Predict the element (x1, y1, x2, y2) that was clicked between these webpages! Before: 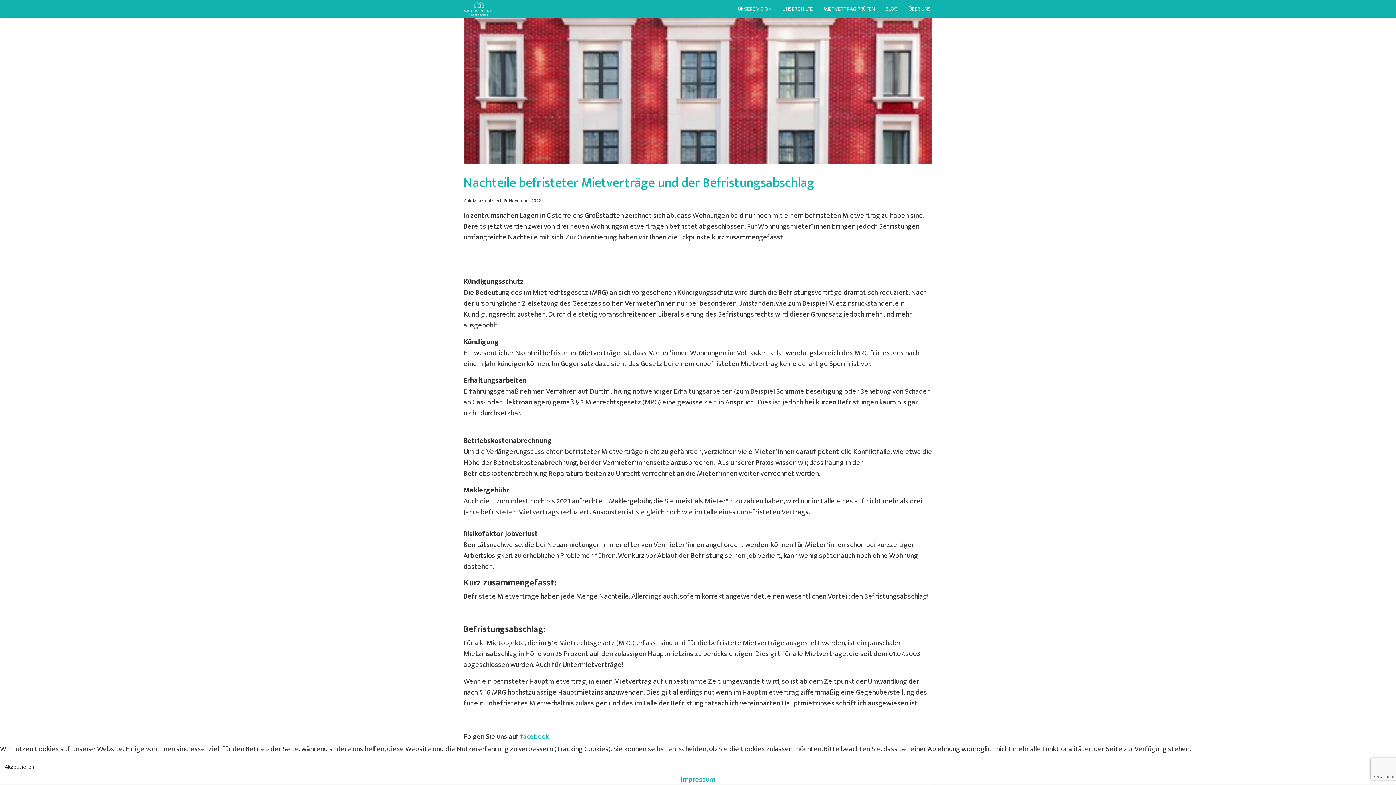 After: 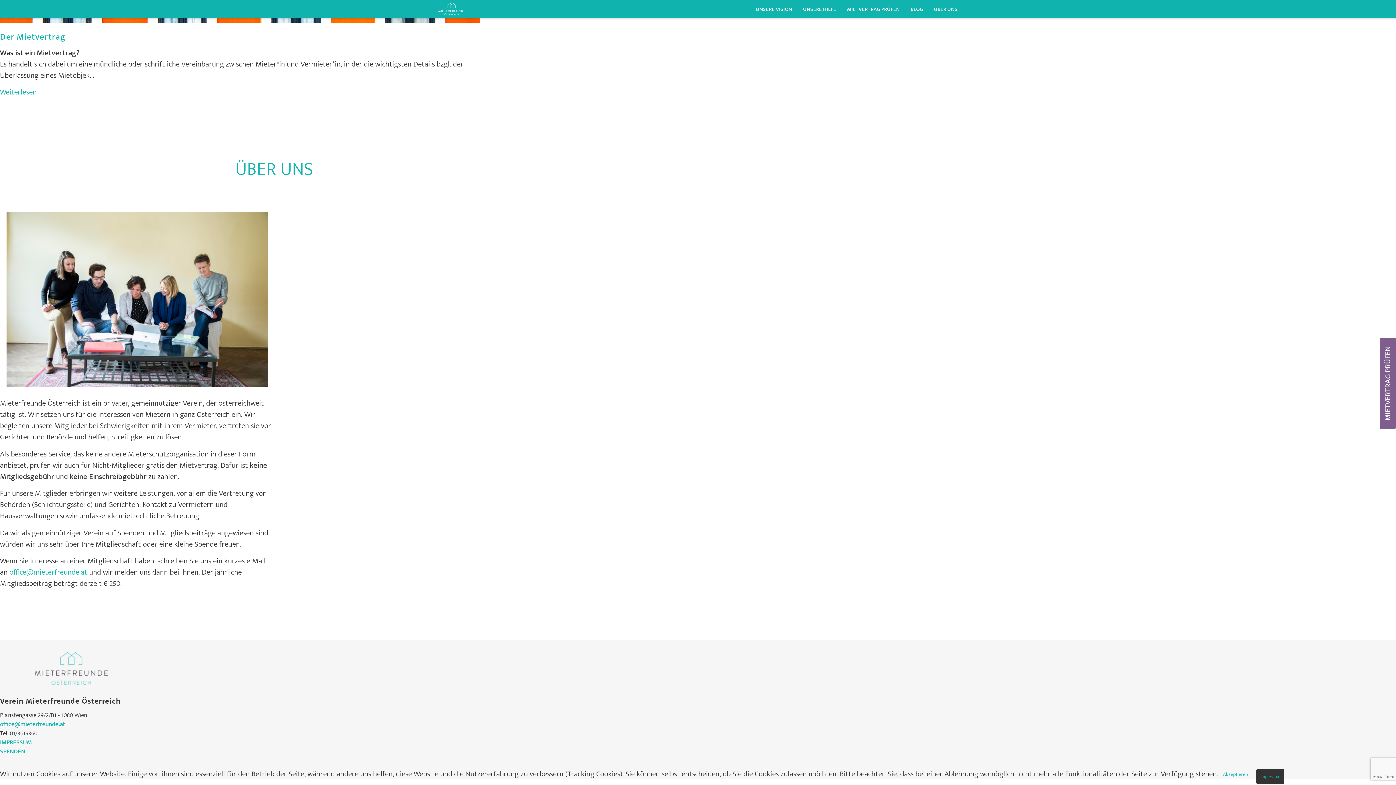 Action: bbox: (903, 0, 930, 18) label: ÜBER UNS